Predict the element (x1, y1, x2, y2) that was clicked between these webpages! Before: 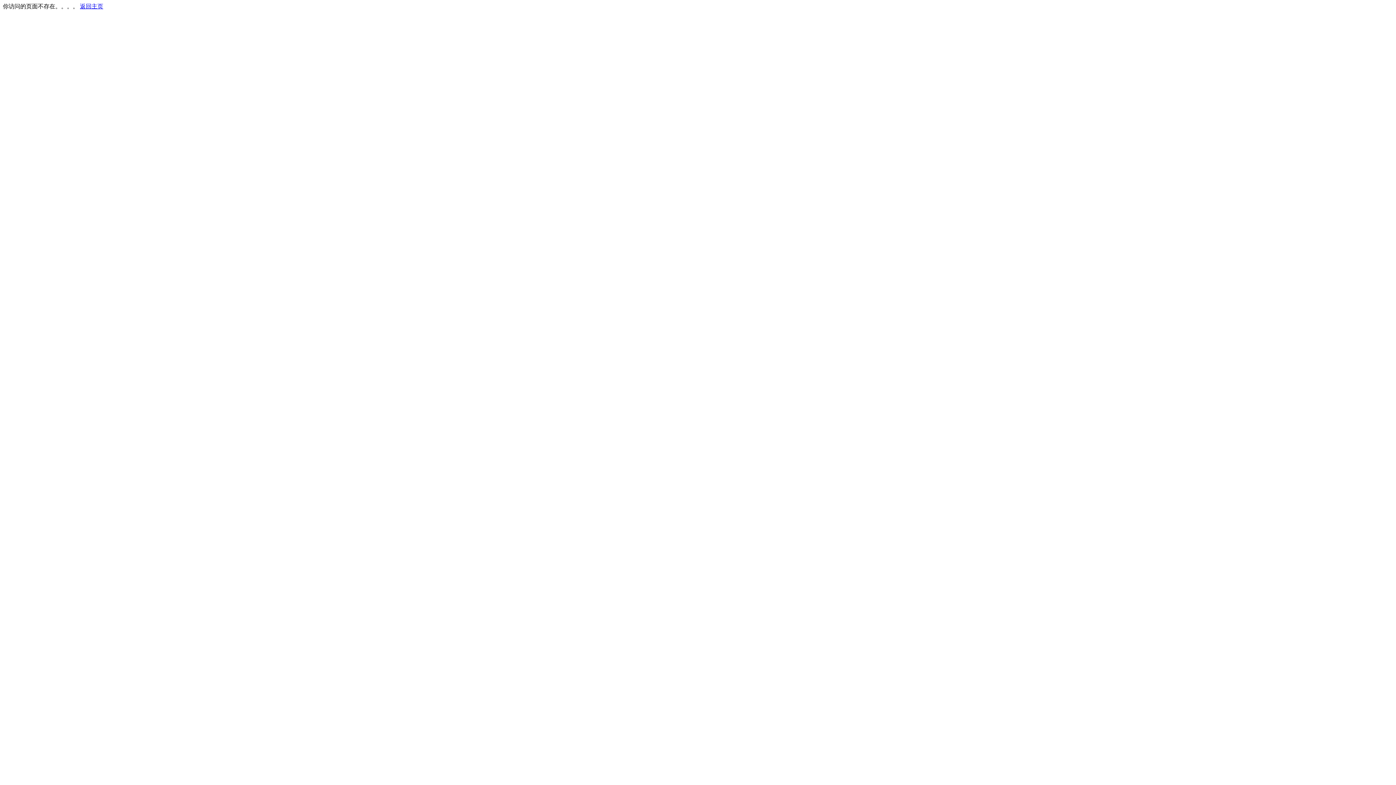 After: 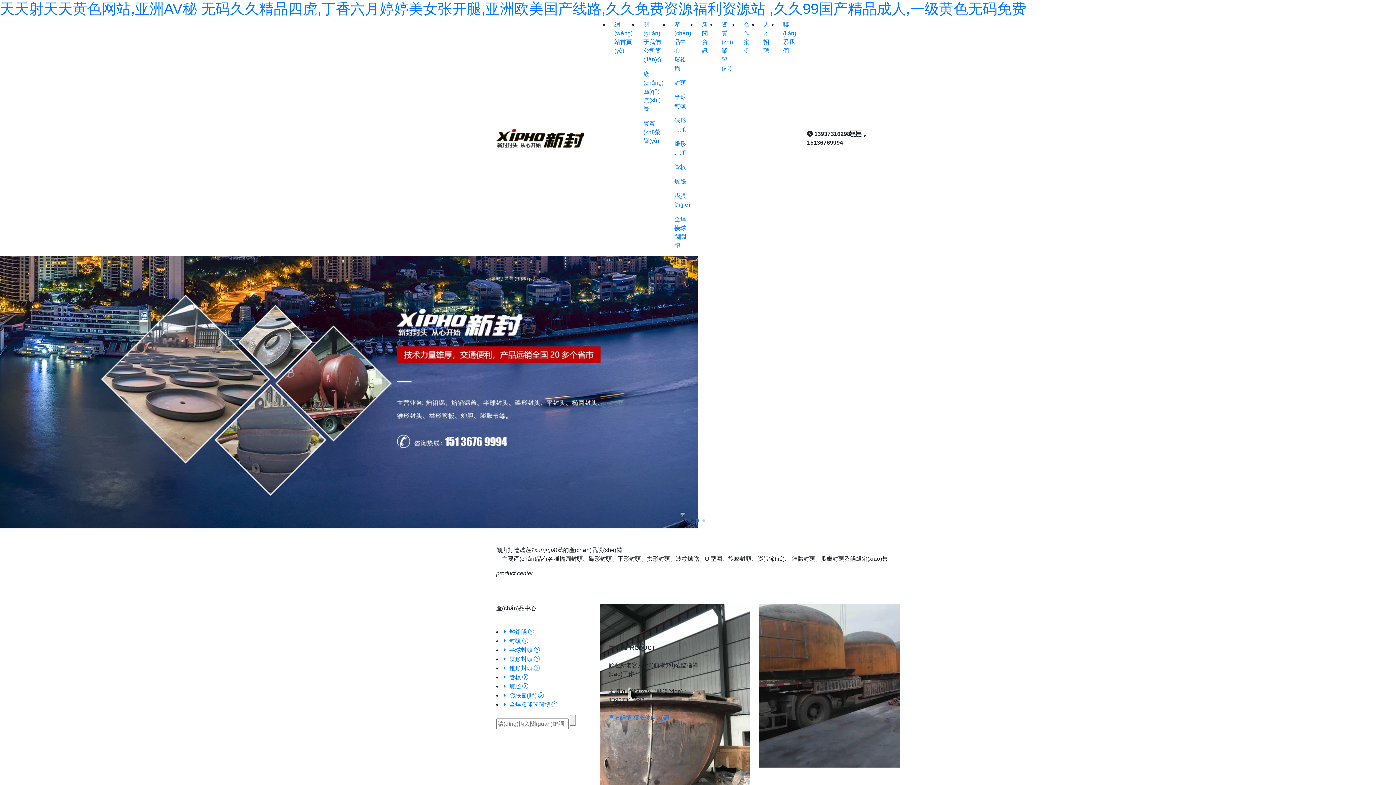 Action: label: 返回主页 bbox: (80, 3, 103, 9)